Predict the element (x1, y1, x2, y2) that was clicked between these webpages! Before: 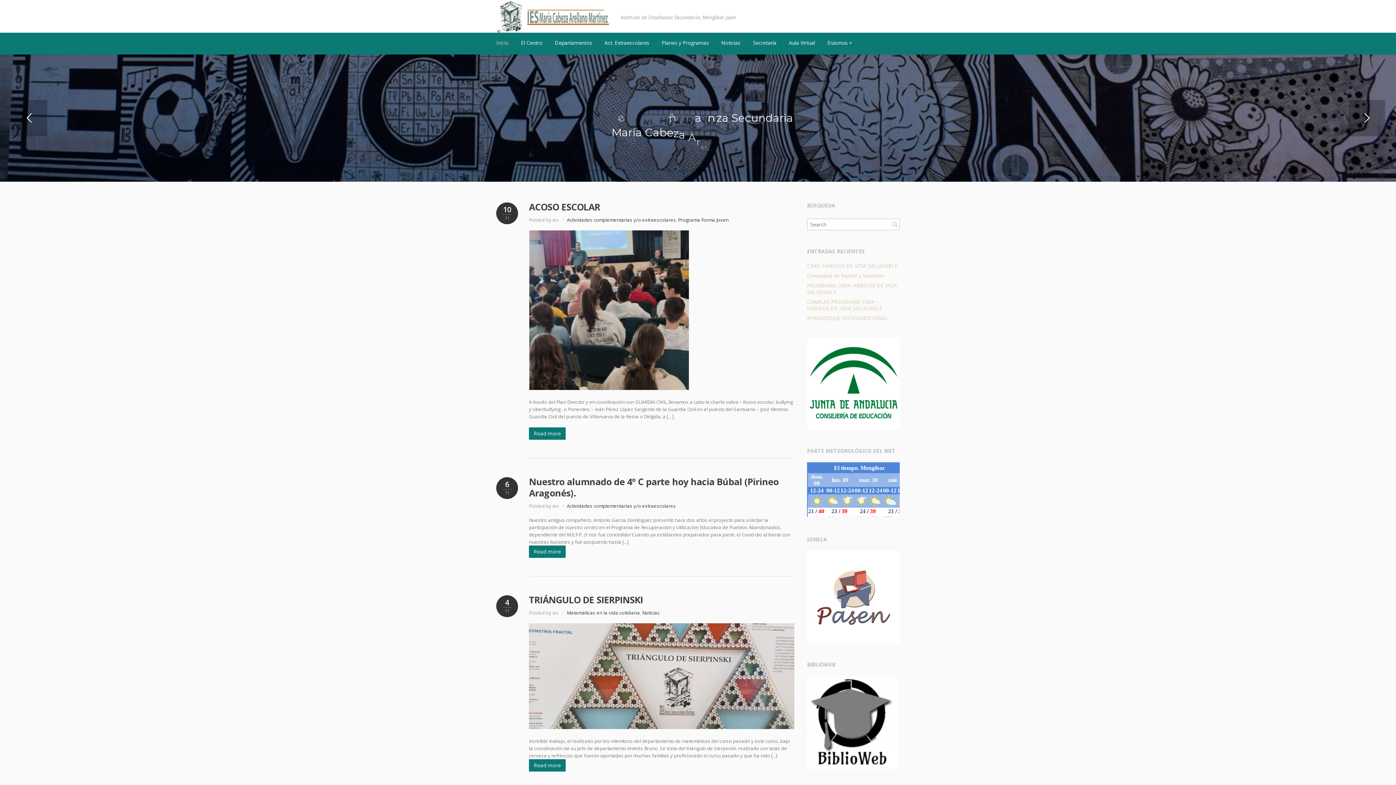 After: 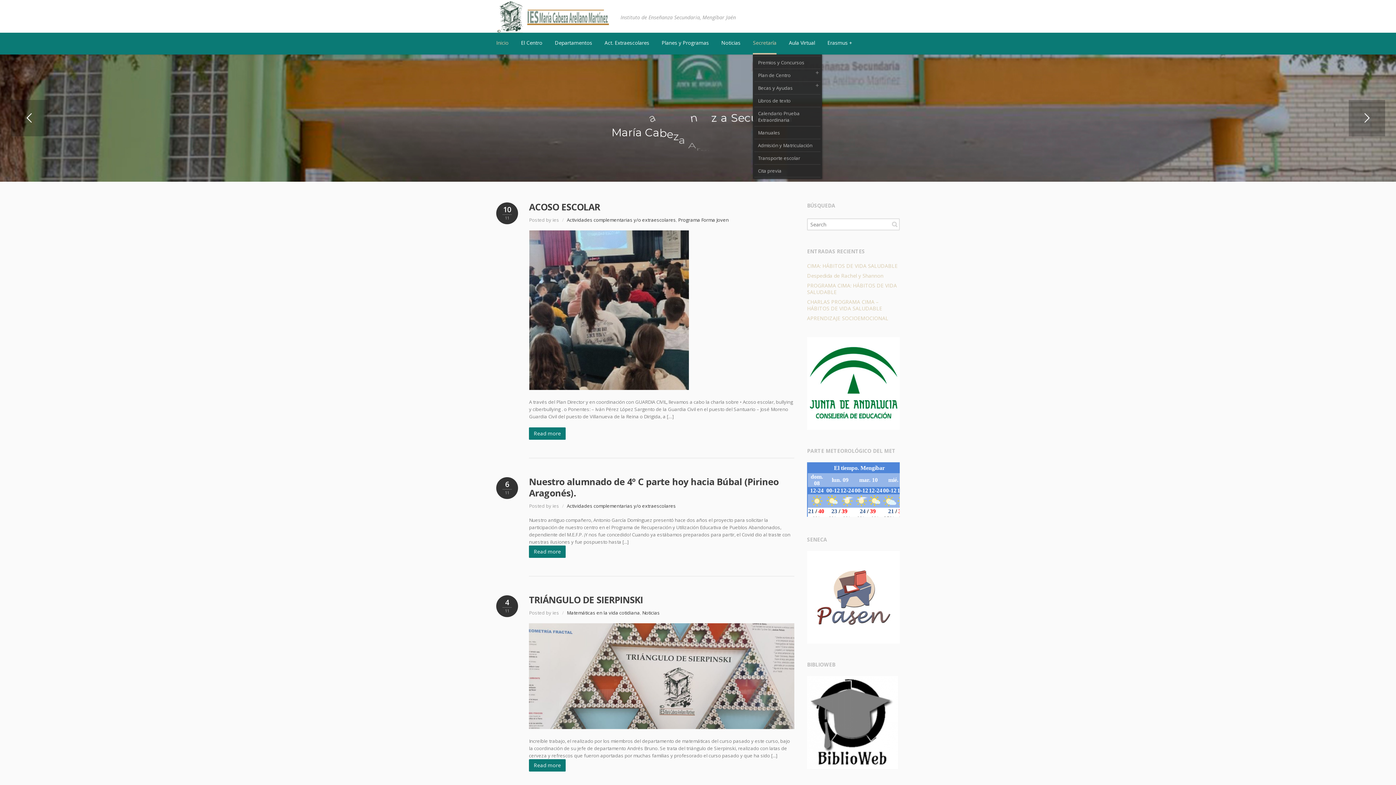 Action: label: Secretaría bbox: (753, 32, 776, 54)